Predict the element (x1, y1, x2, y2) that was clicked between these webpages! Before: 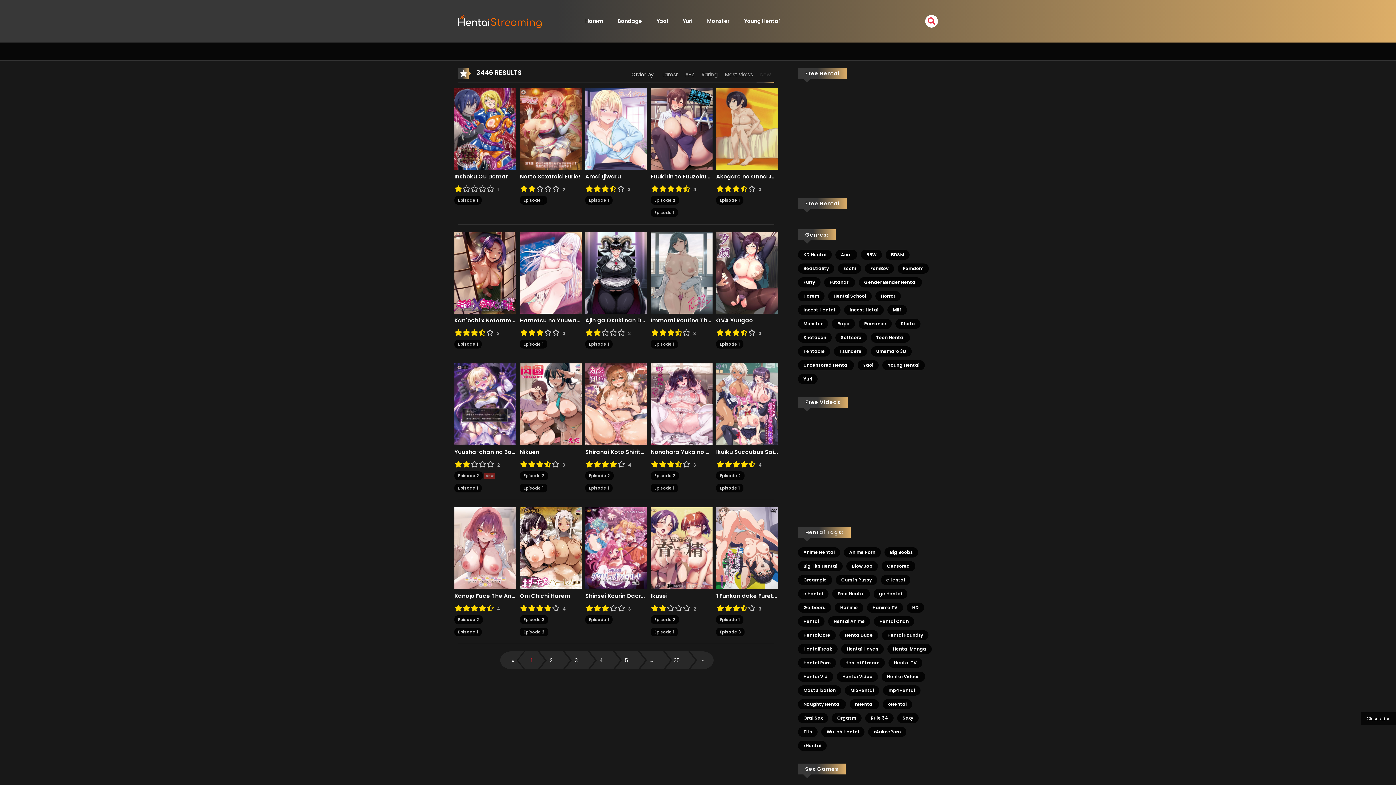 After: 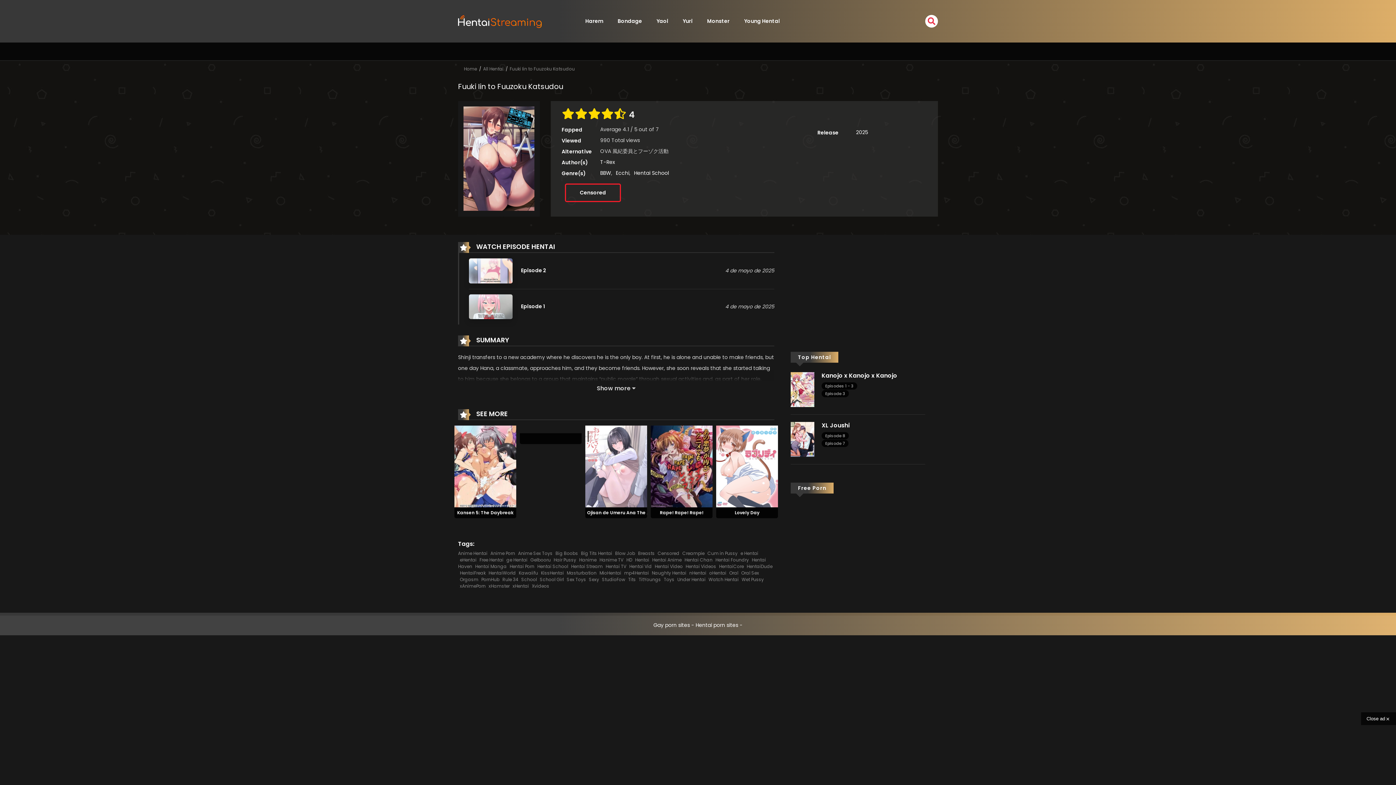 Action: bbox: (650, 173, 712, 180) label: Fuuki Iin to Fuuzoku Katsudou